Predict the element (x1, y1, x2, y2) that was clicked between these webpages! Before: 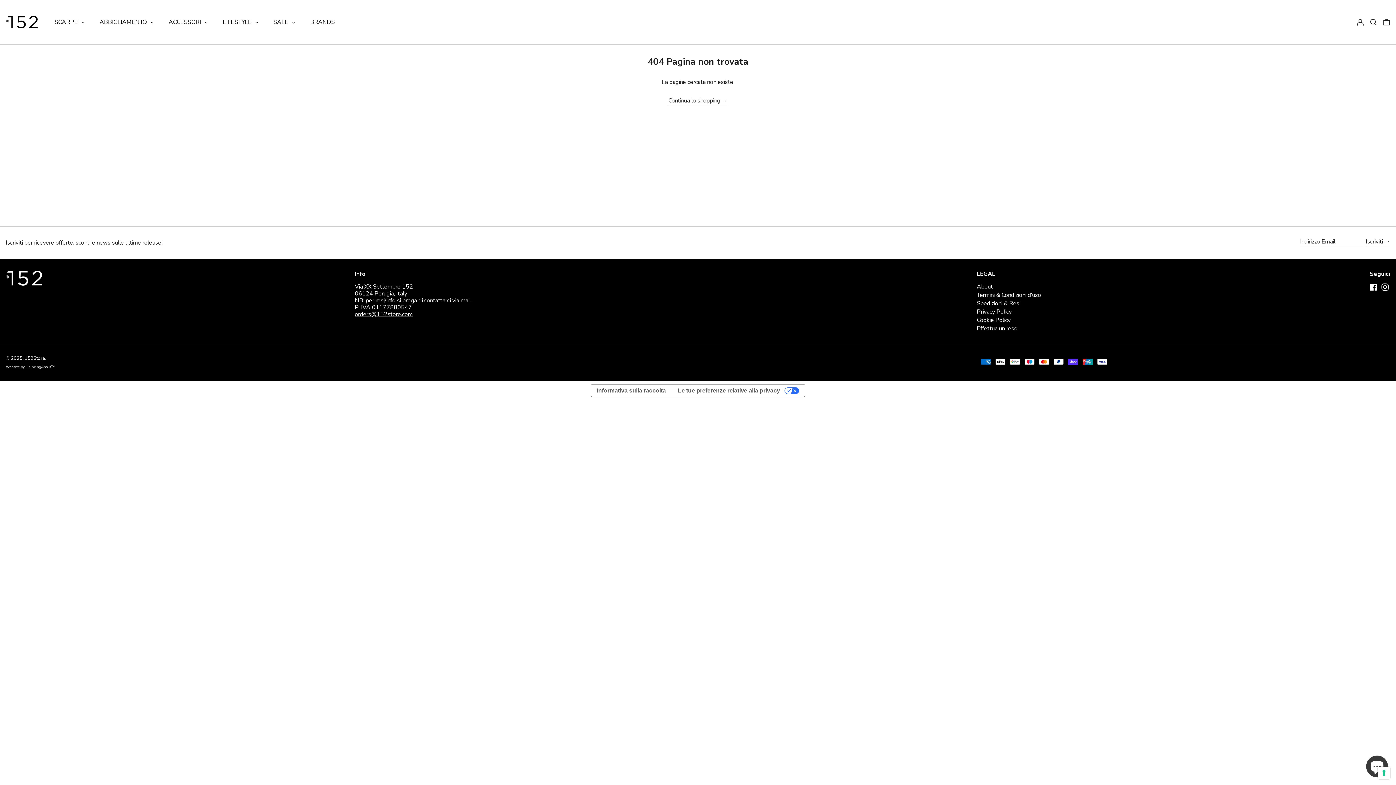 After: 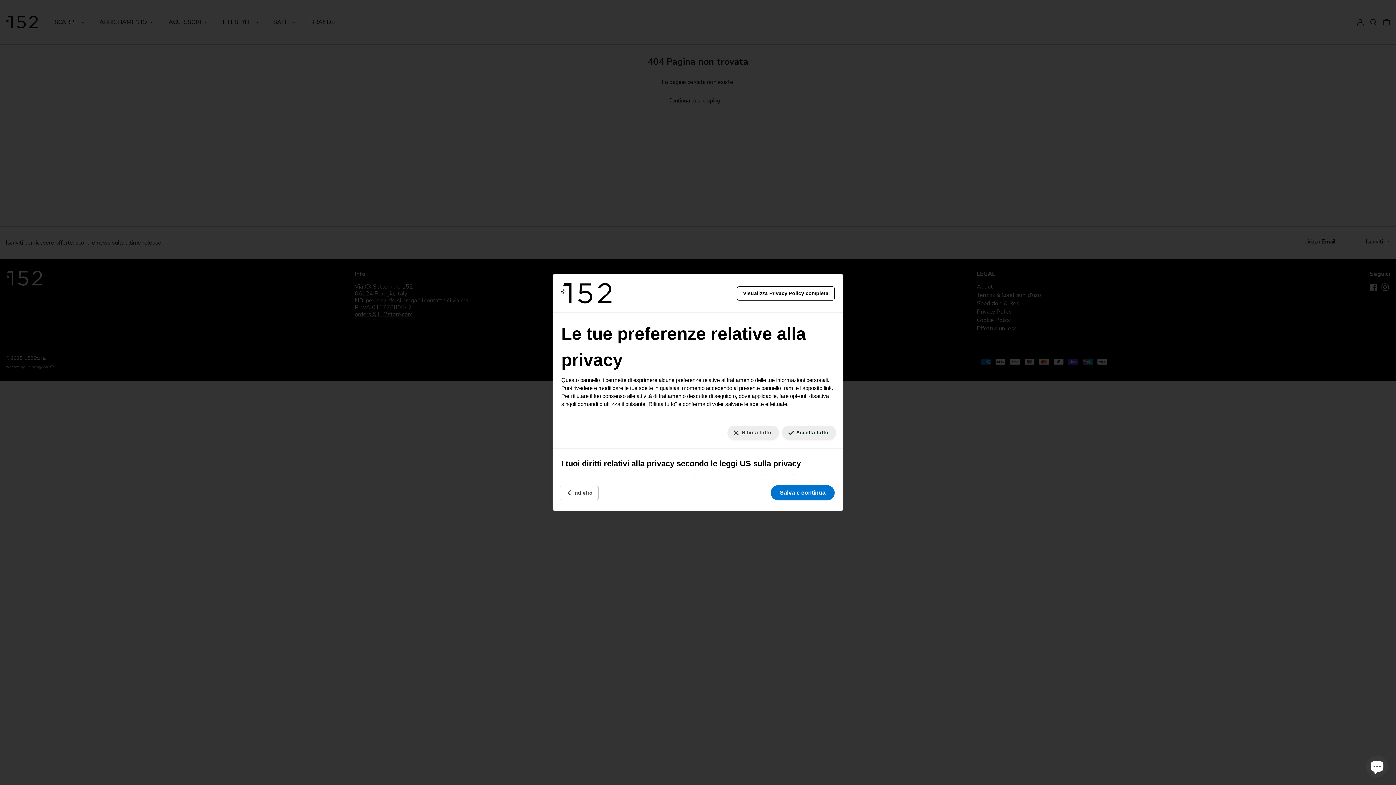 Action: bbox: (1378, 767, 1390, 779) label: Le tue preferenze relative al consenso per le tecnologie di tracciamento